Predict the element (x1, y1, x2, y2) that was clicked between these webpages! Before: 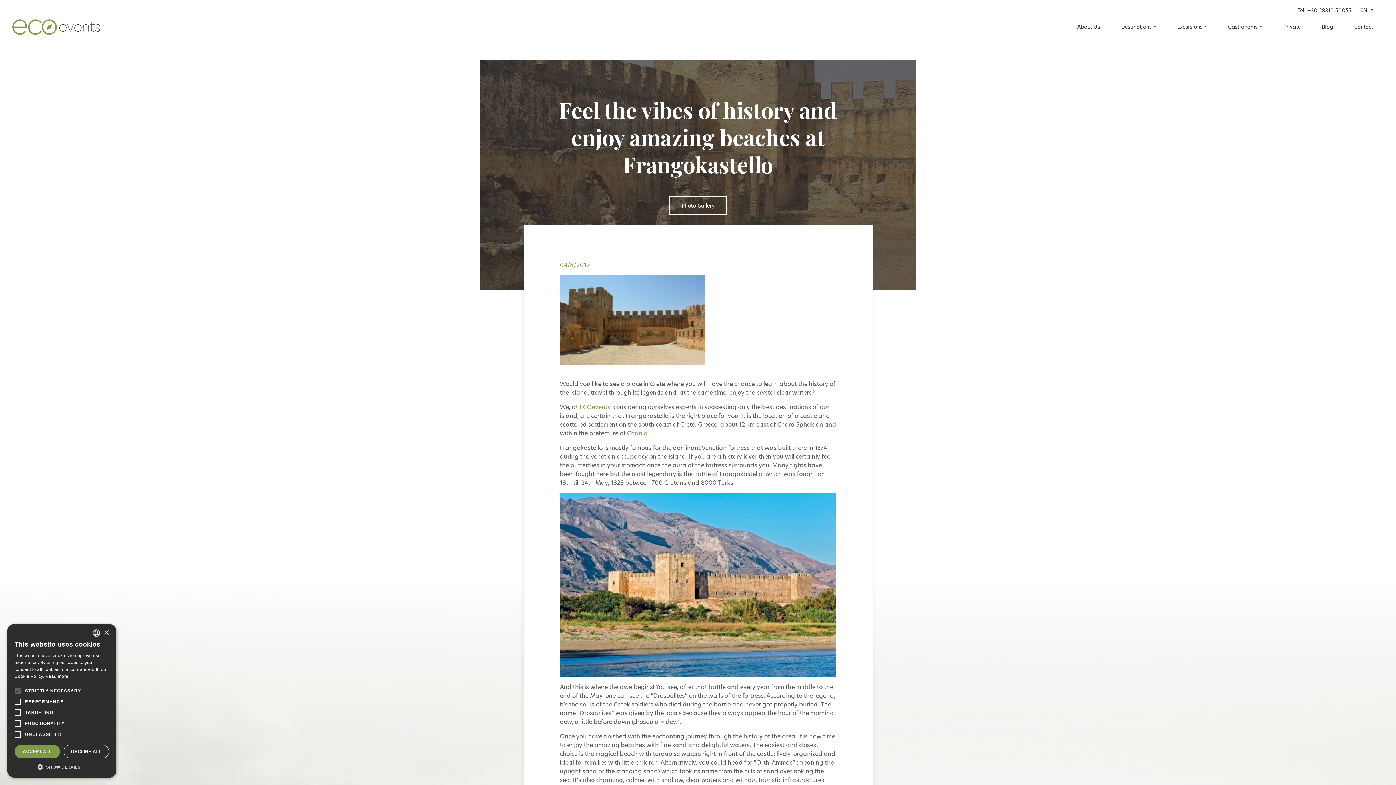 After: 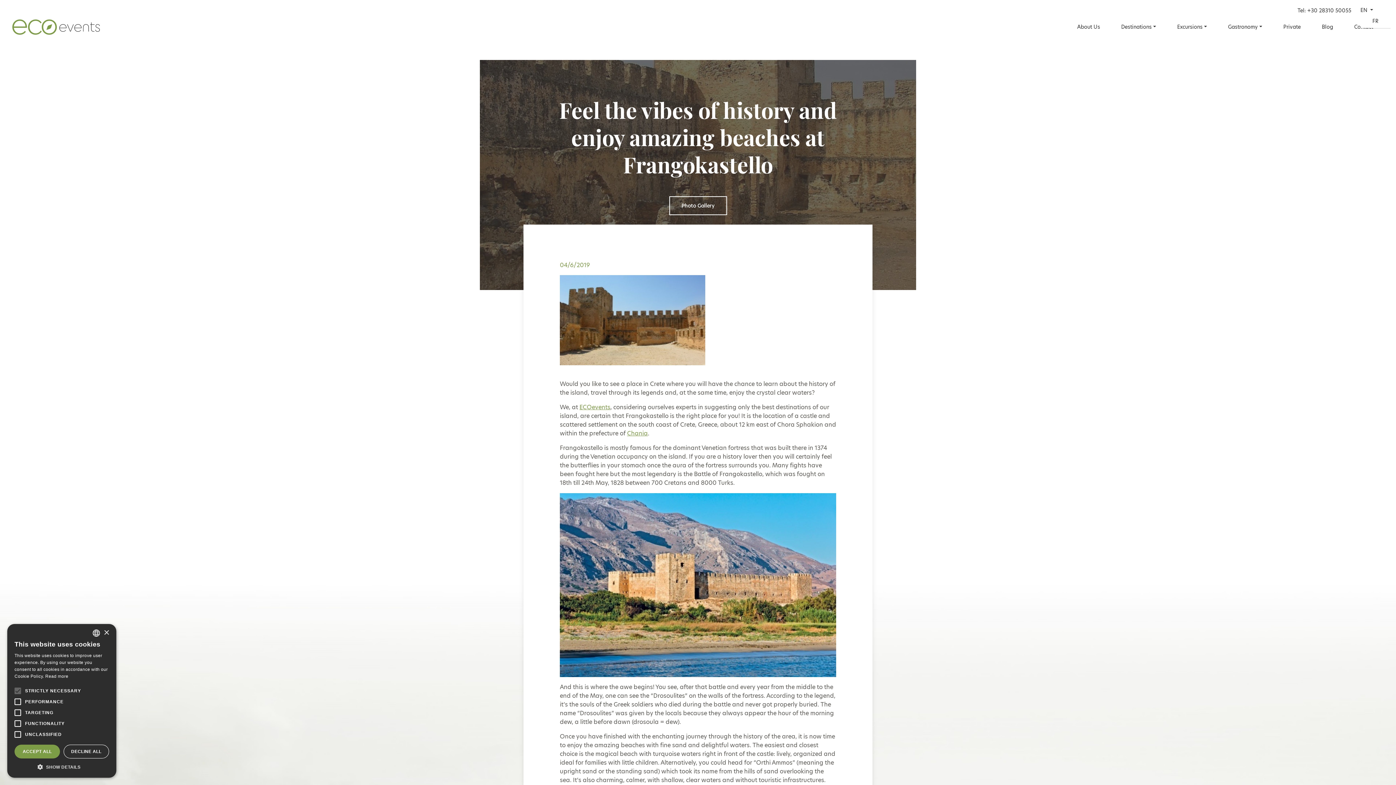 Action: label: EN  bbox: (1360, 6, 1373, 13)